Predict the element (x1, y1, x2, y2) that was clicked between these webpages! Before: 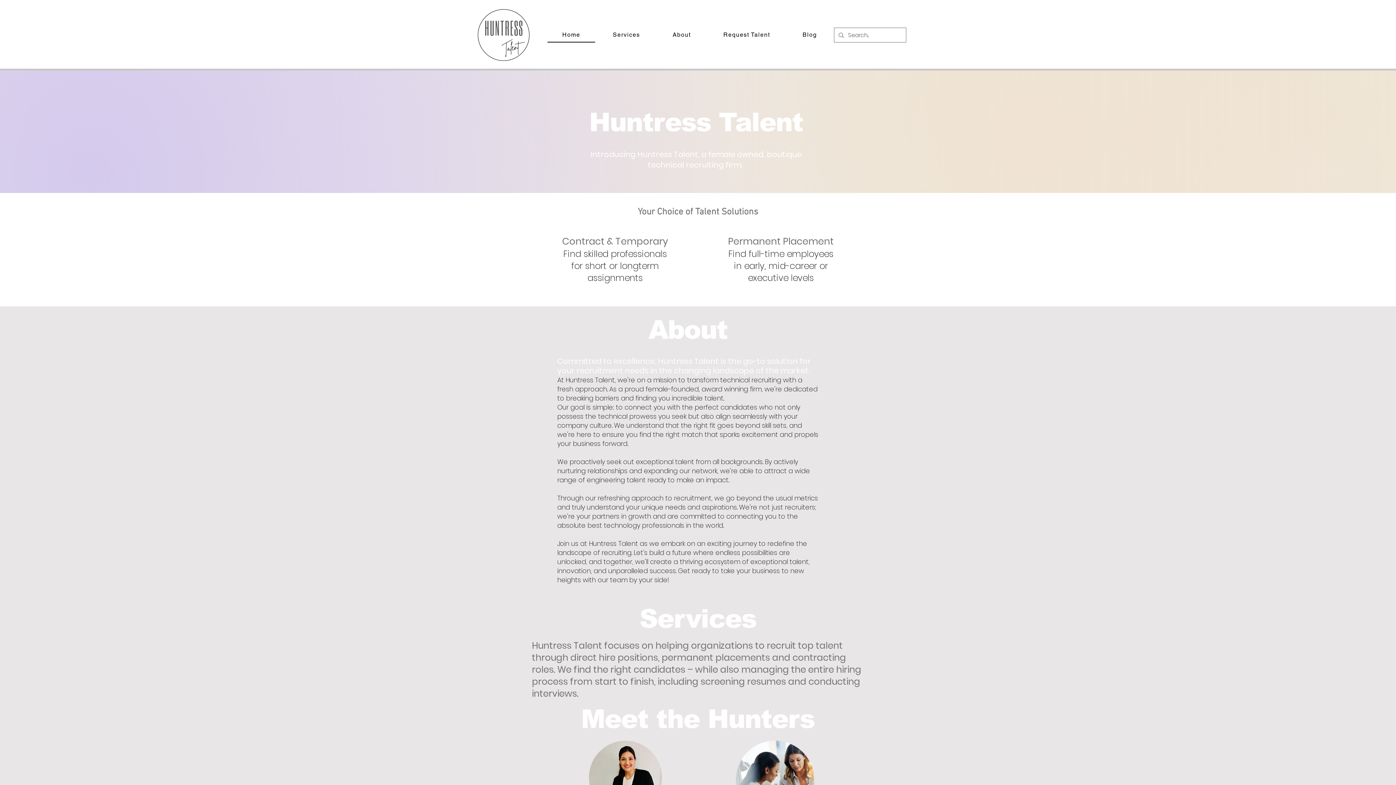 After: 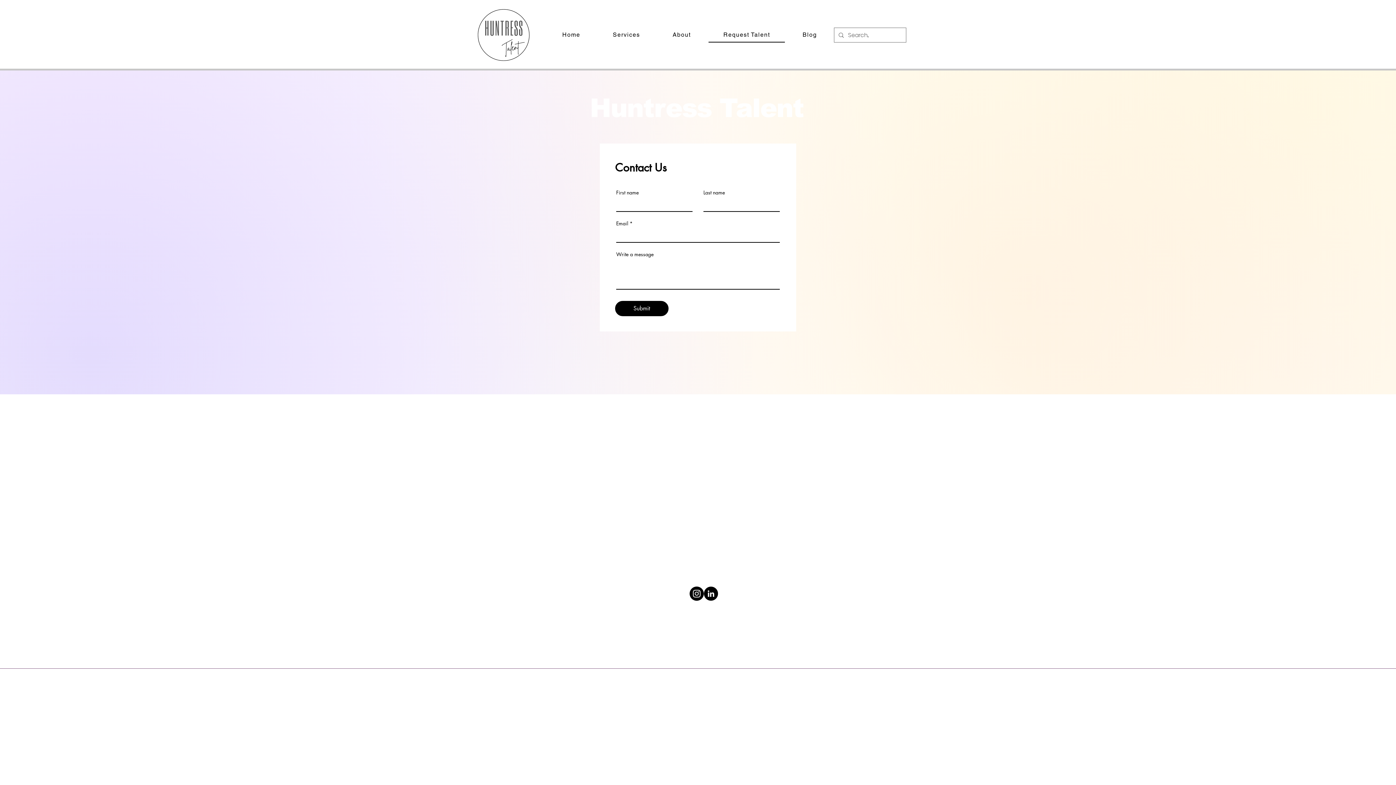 Action: label: Request Talent bbox: (708, 27, 785, 42)